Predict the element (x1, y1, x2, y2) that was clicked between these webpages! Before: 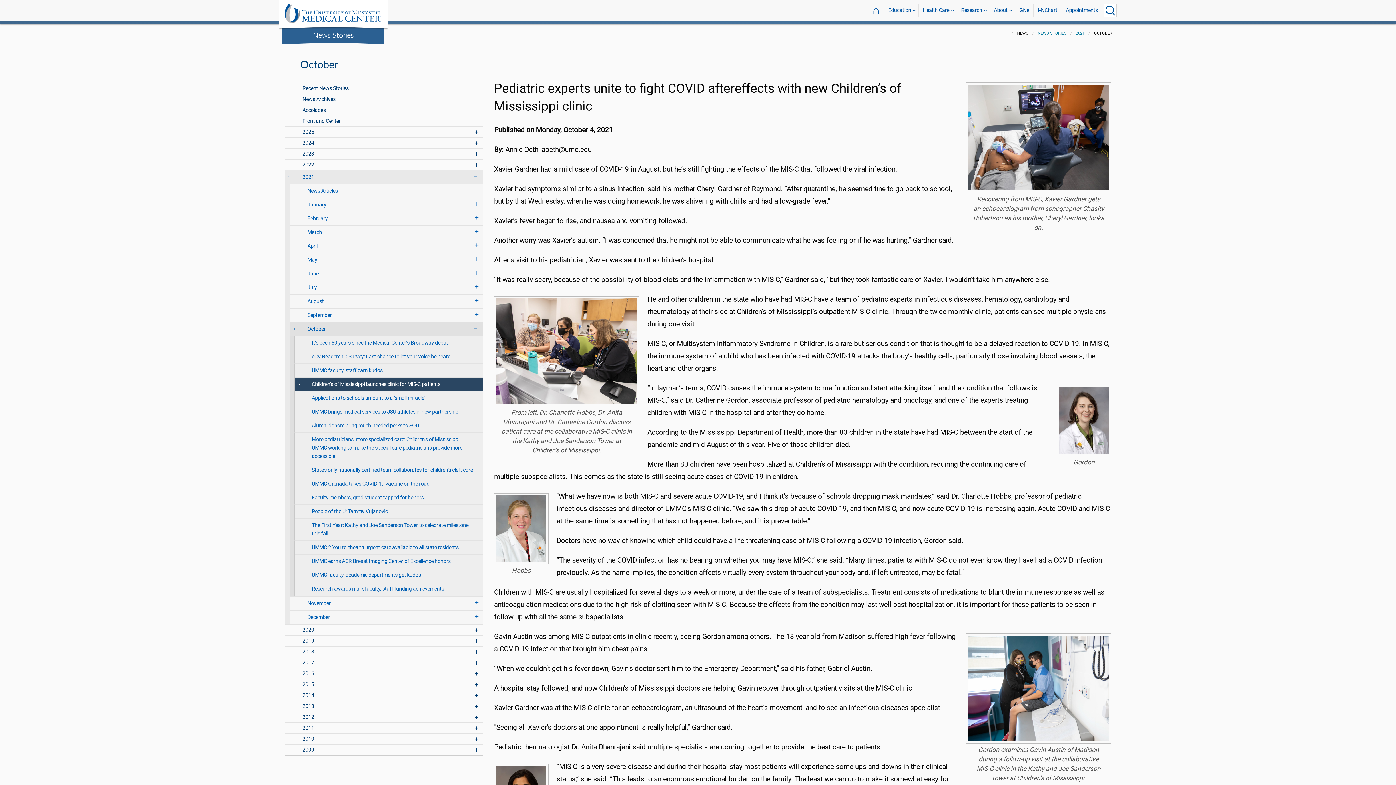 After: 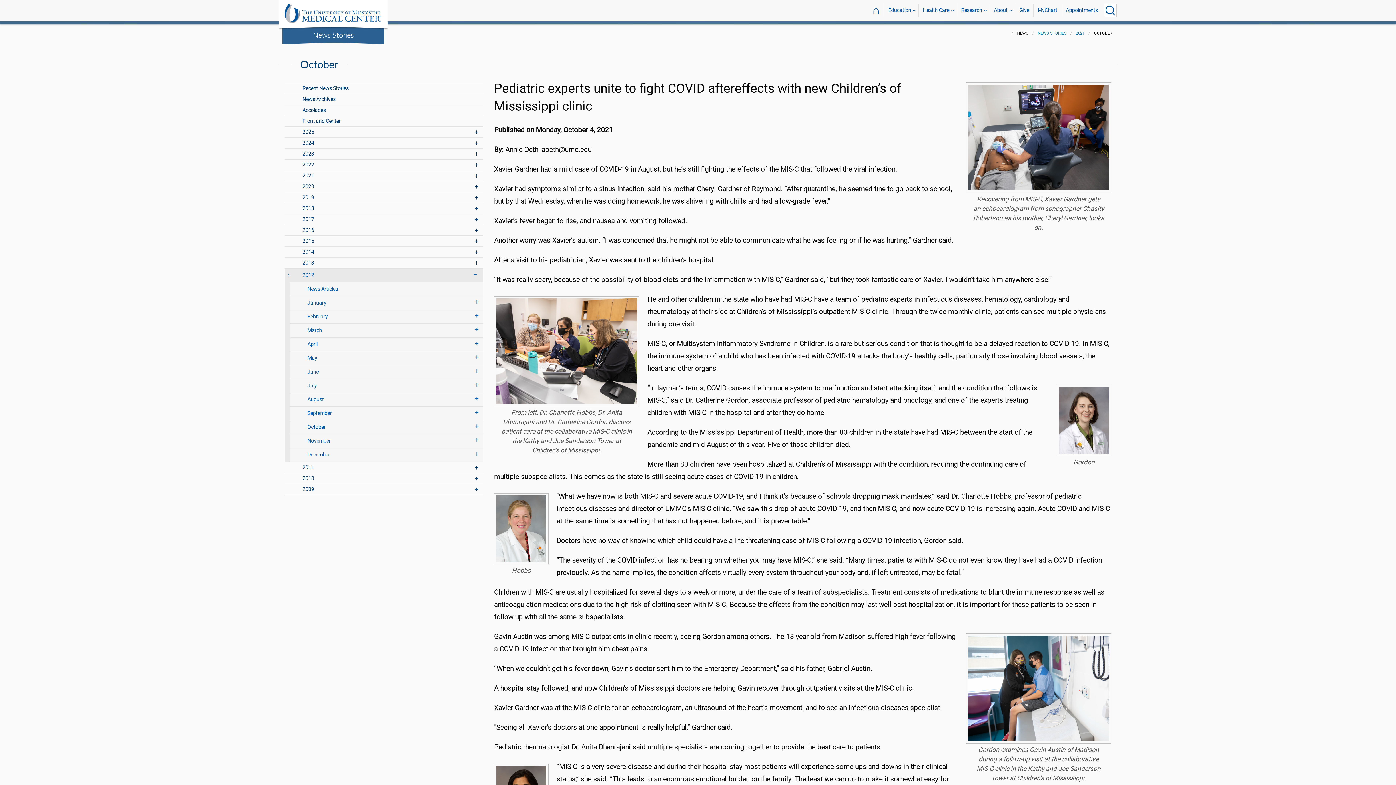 Action: bbox: (284, 712, 483, 723) label: 2012